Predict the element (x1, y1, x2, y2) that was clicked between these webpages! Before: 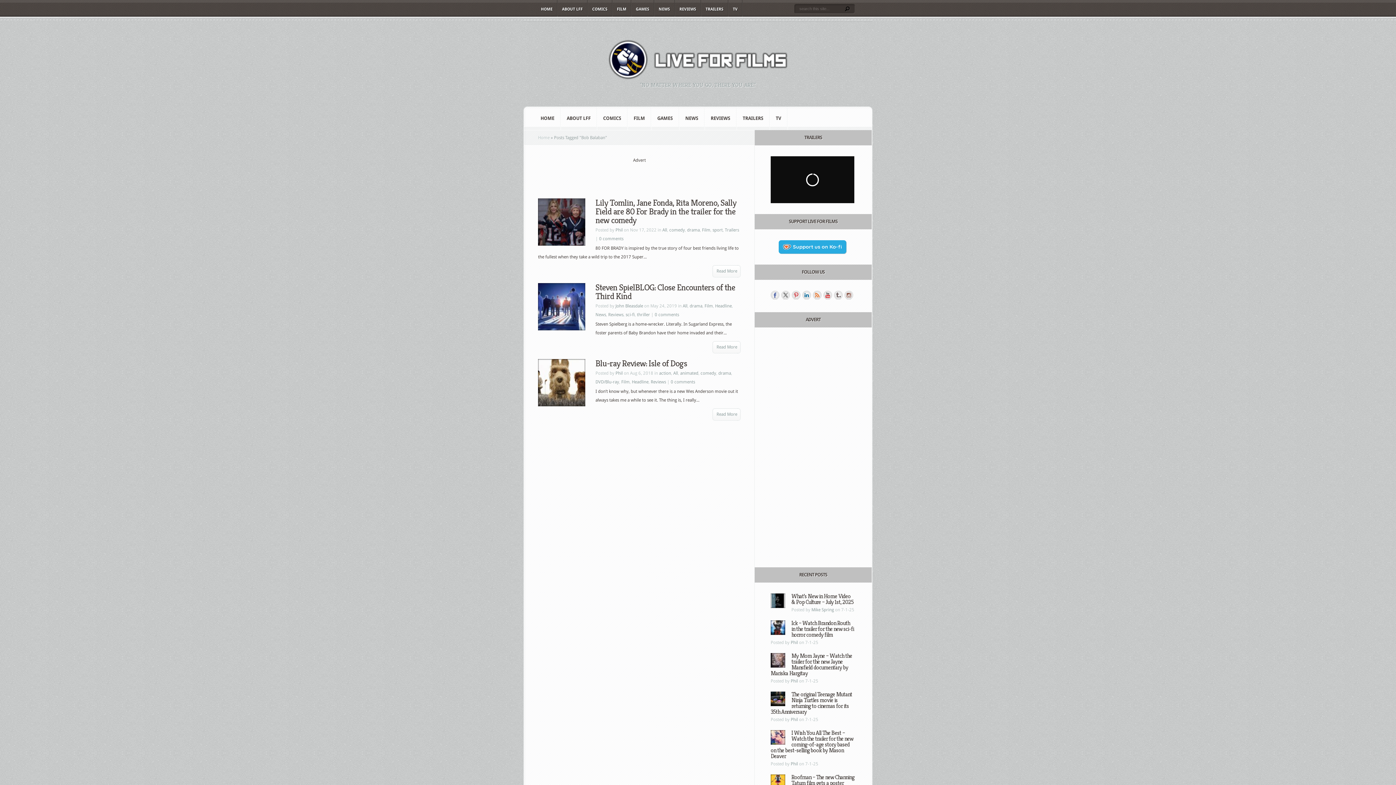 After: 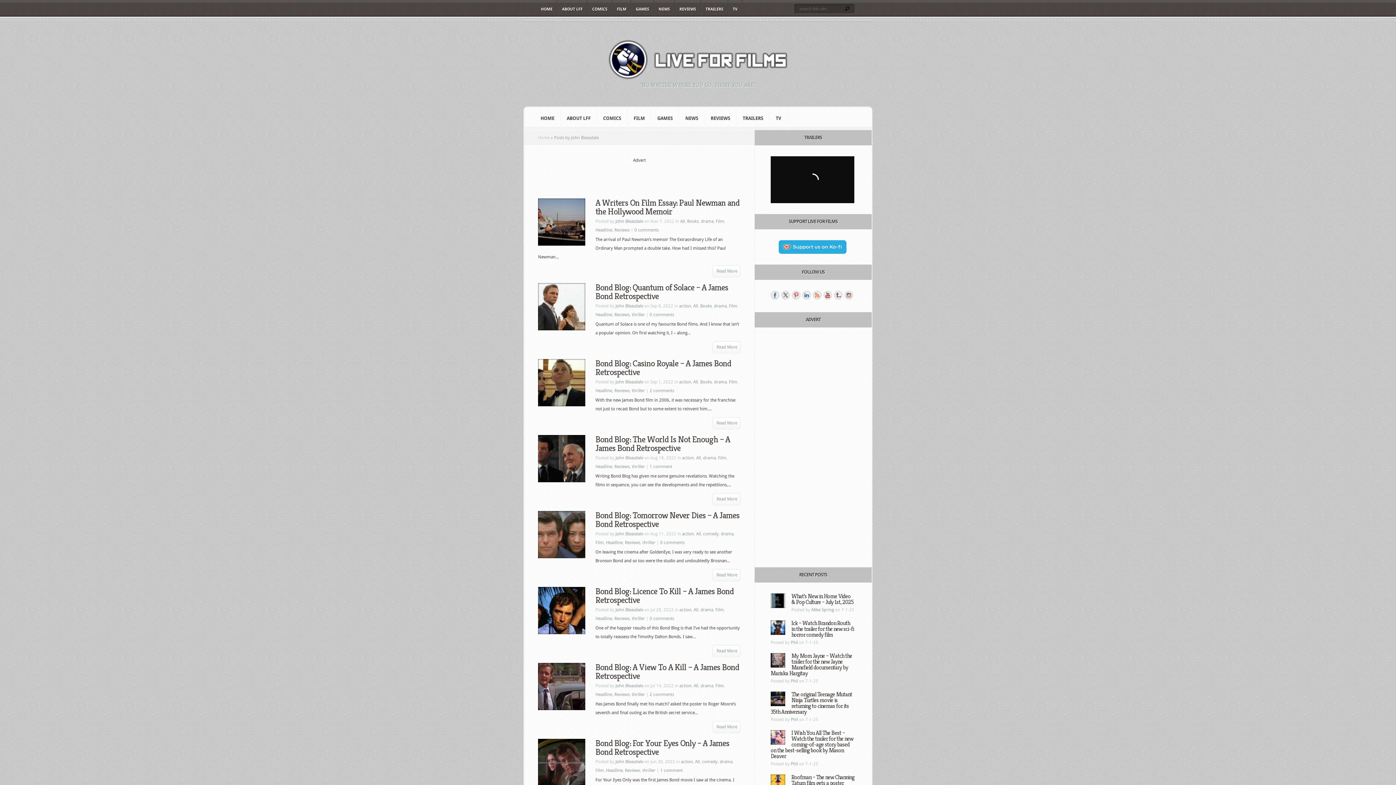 Action: label: John Bleasdale bbox: (615, 303, 643, 308)